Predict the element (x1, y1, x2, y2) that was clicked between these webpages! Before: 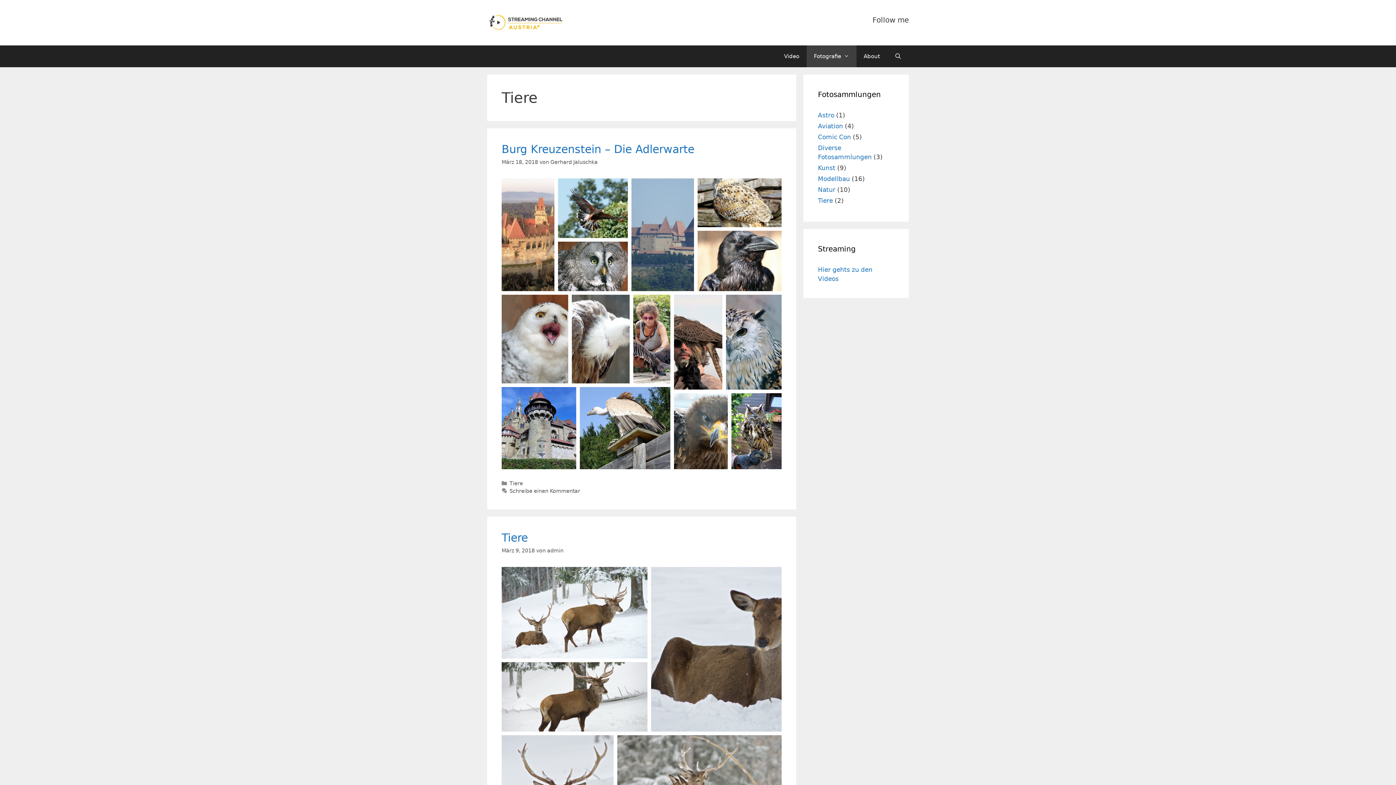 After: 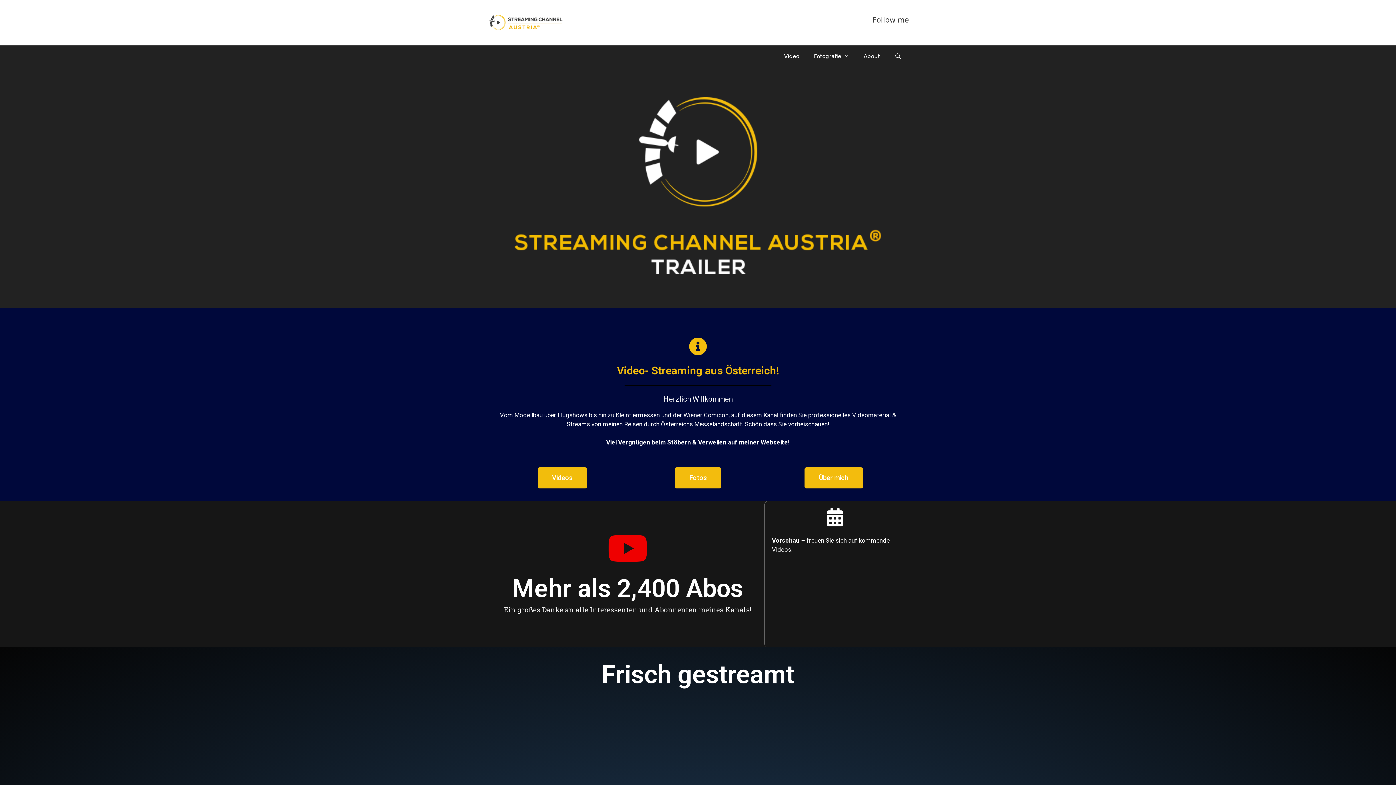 Action: label: Gerhard Jaluschka bbox: (550, 159, 597, 165)